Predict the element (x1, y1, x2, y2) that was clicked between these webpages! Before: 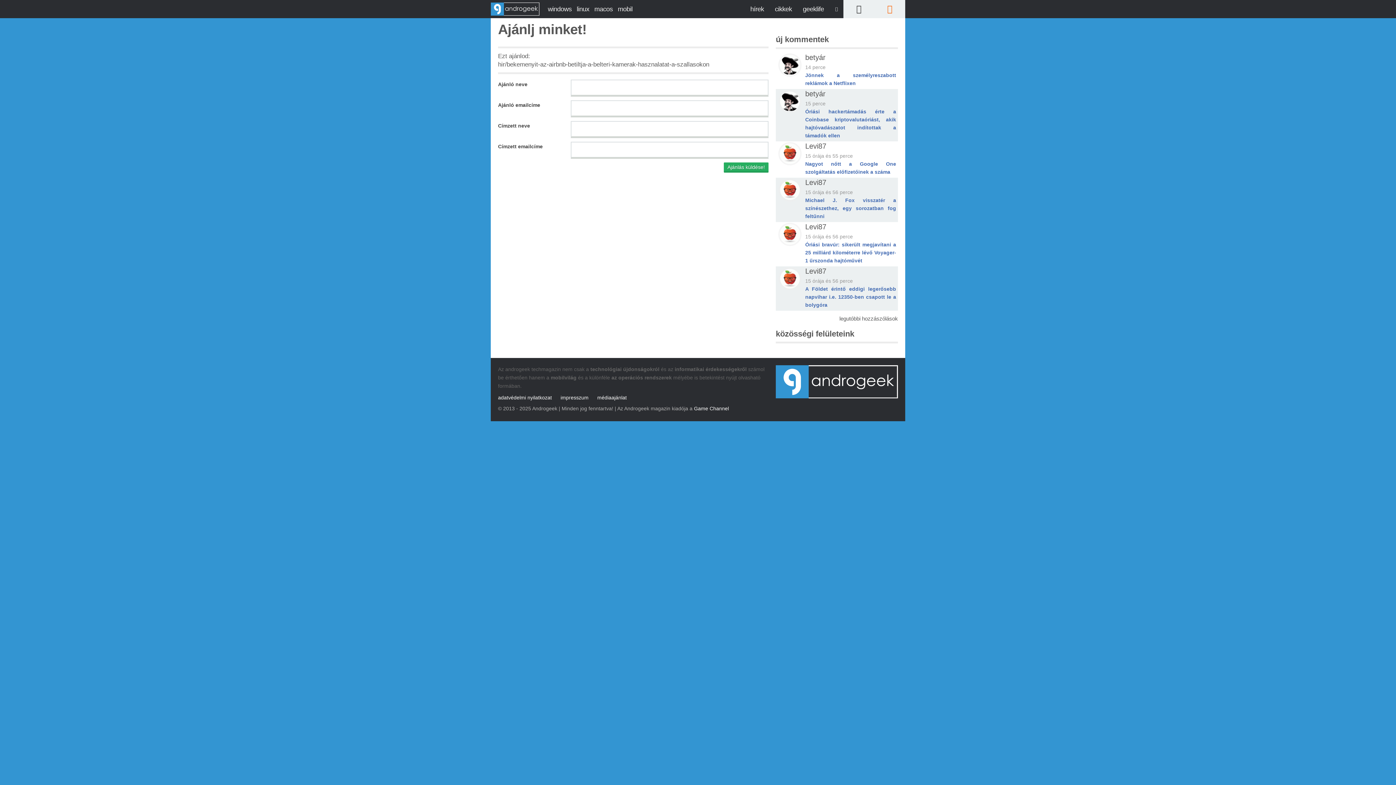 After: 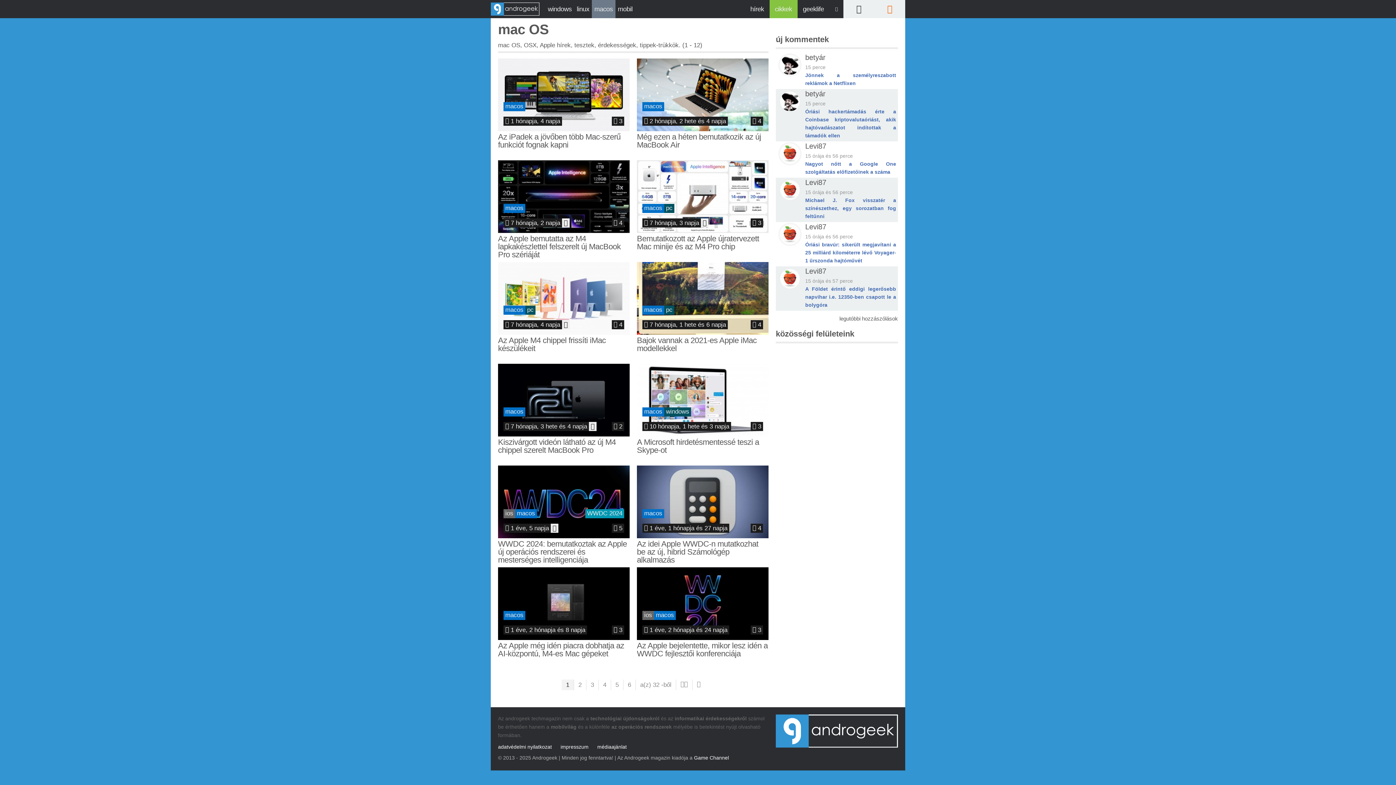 Action: label: macos bbox: (592, 0, 615, 18)